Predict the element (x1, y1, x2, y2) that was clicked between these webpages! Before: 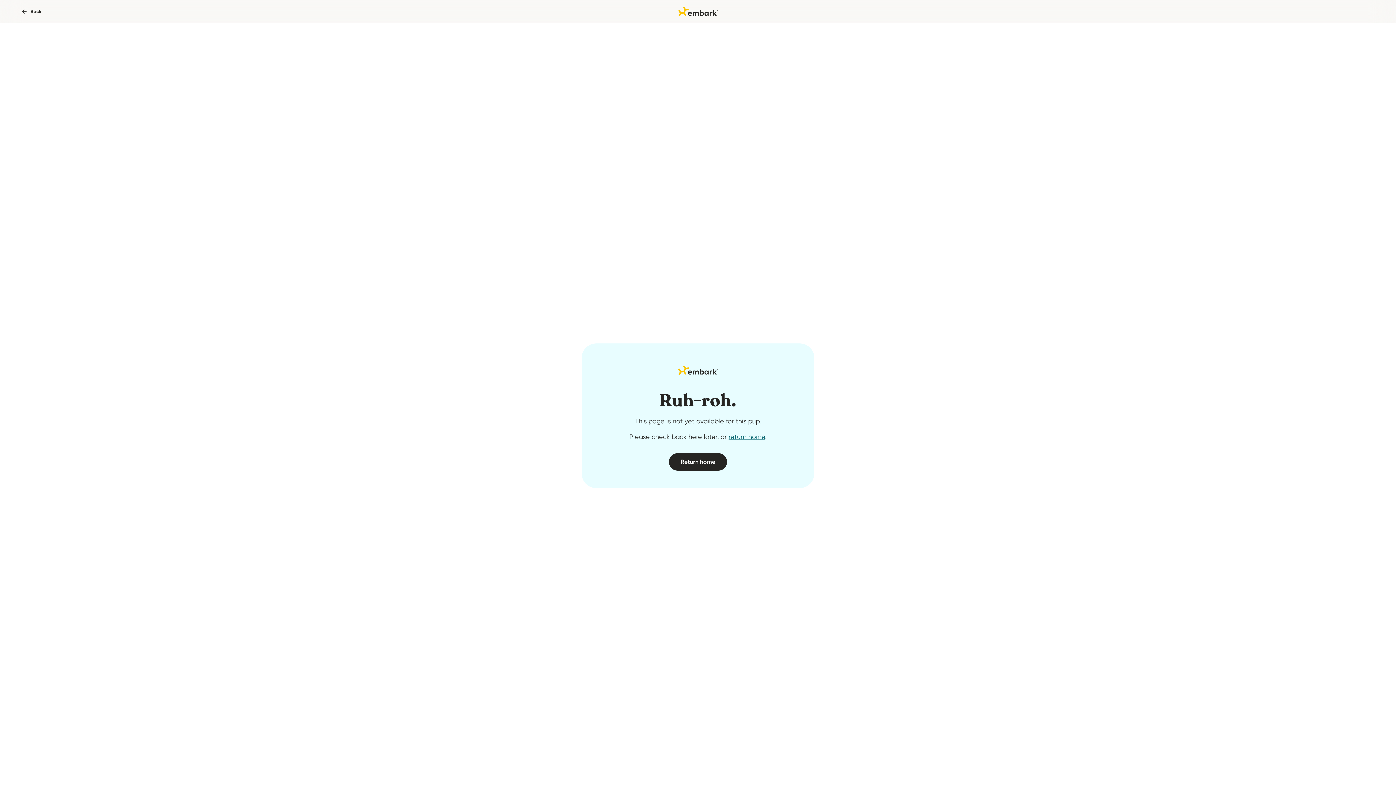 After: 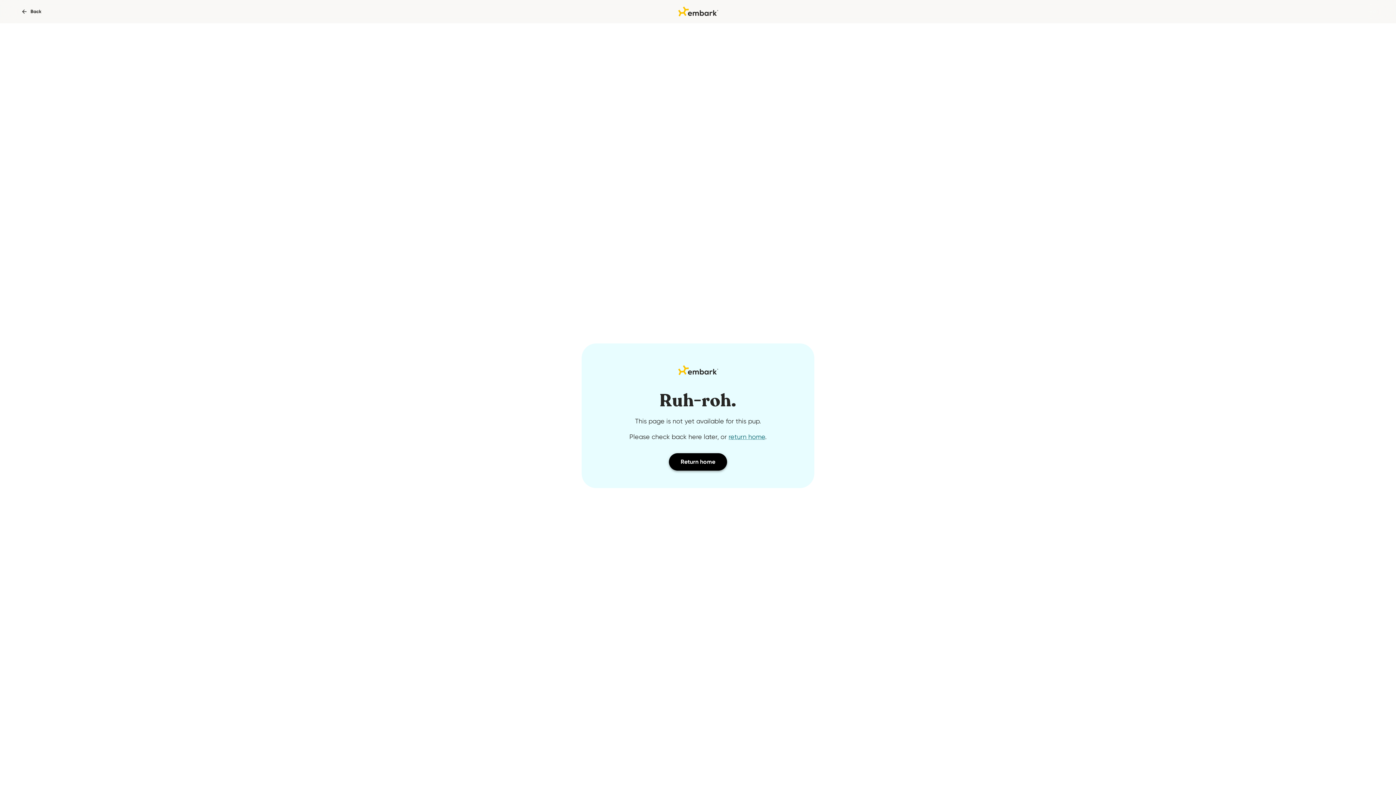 Action: label: Return home bbox: (669, 453, 727, 470)